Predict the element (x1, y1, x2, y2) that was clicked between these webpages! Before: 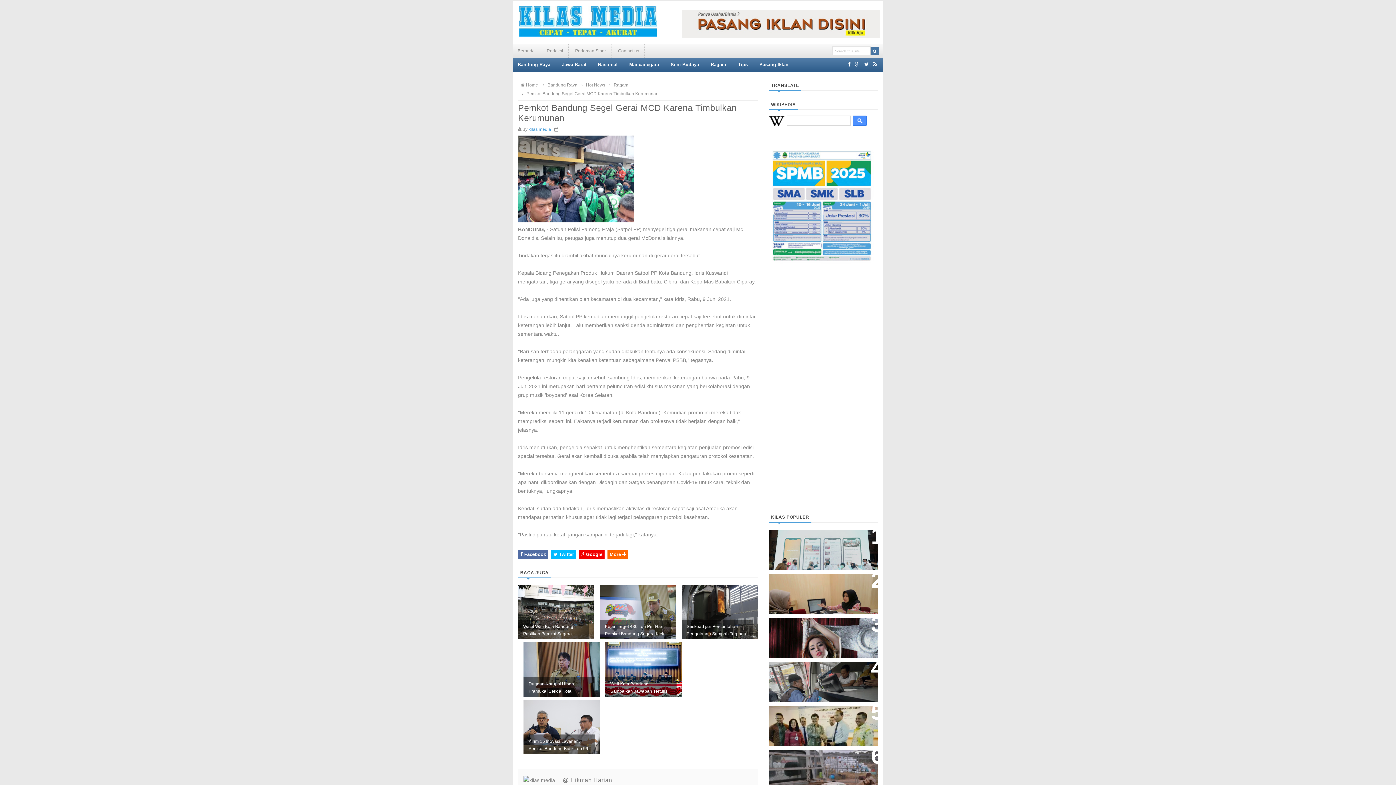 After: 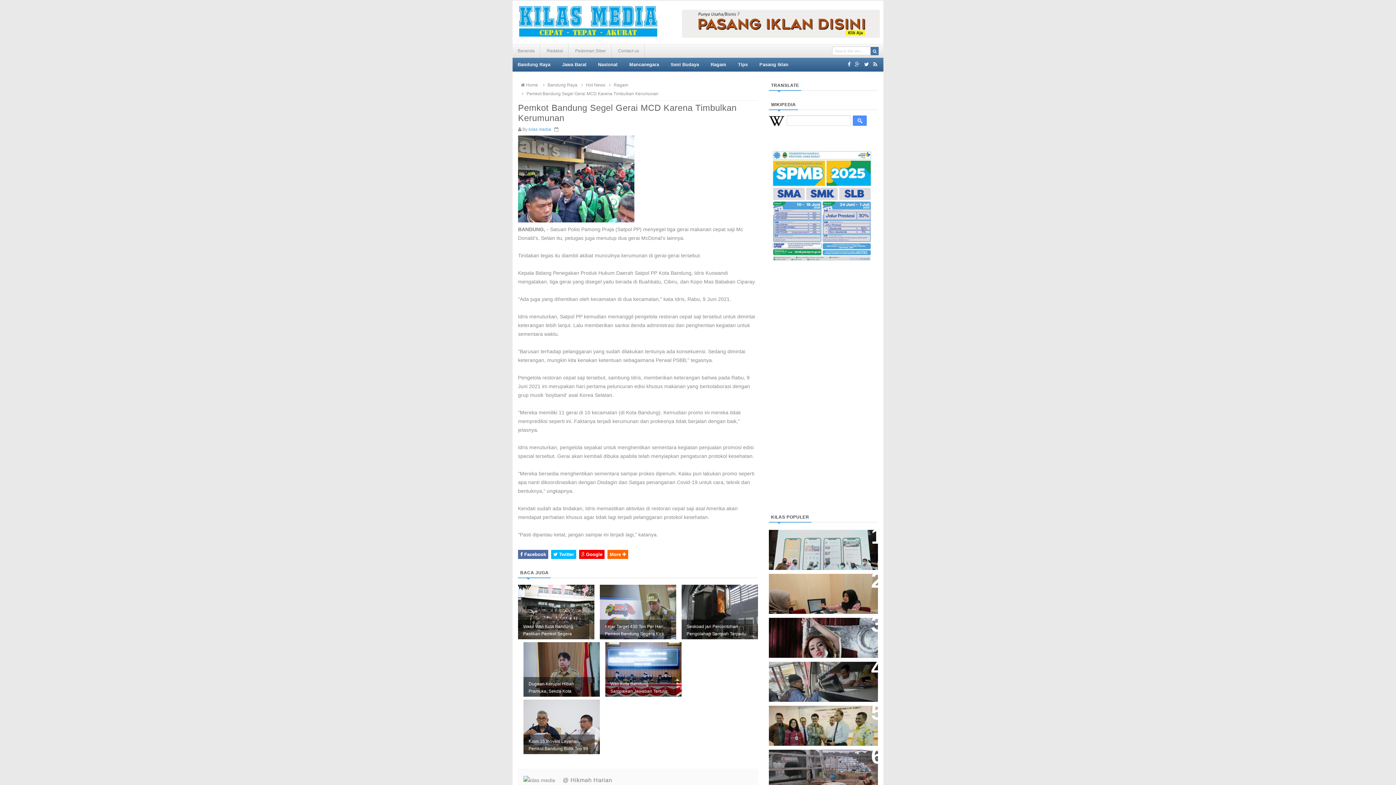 Action: label:  Pemkot Bandung Segel Gerai MCD Karena Timbulkan Kerumunan bbox: (520, 91, 658, 96)